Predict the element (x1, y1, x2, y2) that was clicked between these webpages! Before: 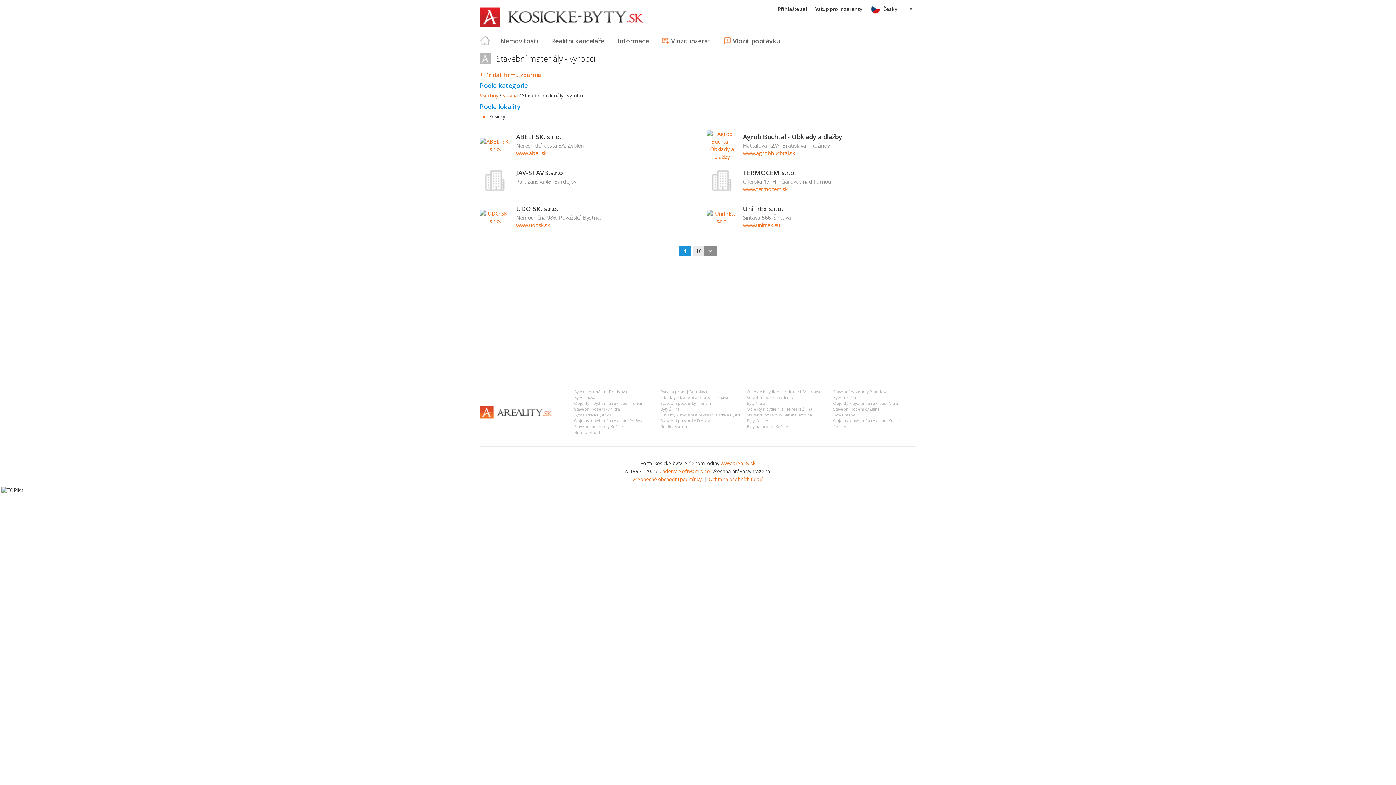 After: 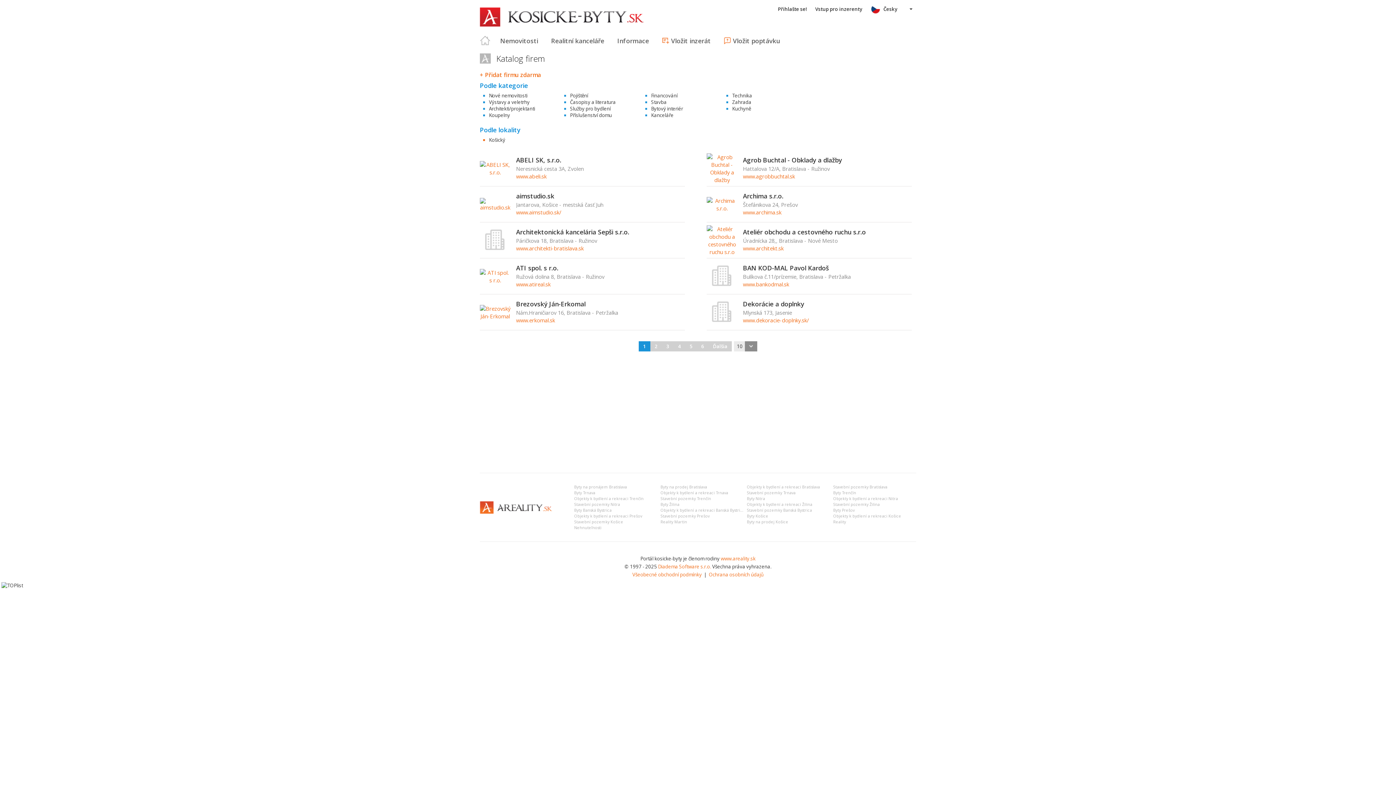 Action: label: Všechny bbox: (480, 92, 498, 98)